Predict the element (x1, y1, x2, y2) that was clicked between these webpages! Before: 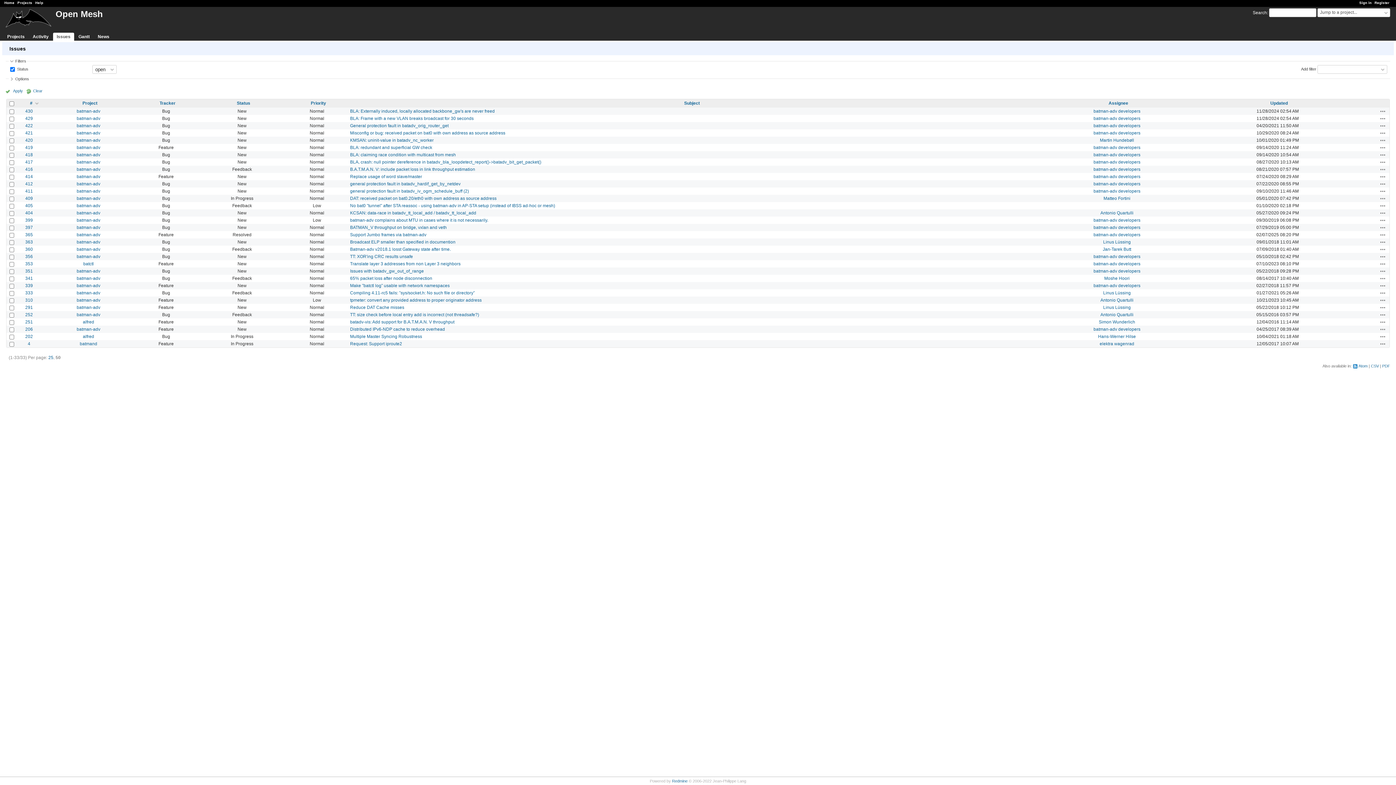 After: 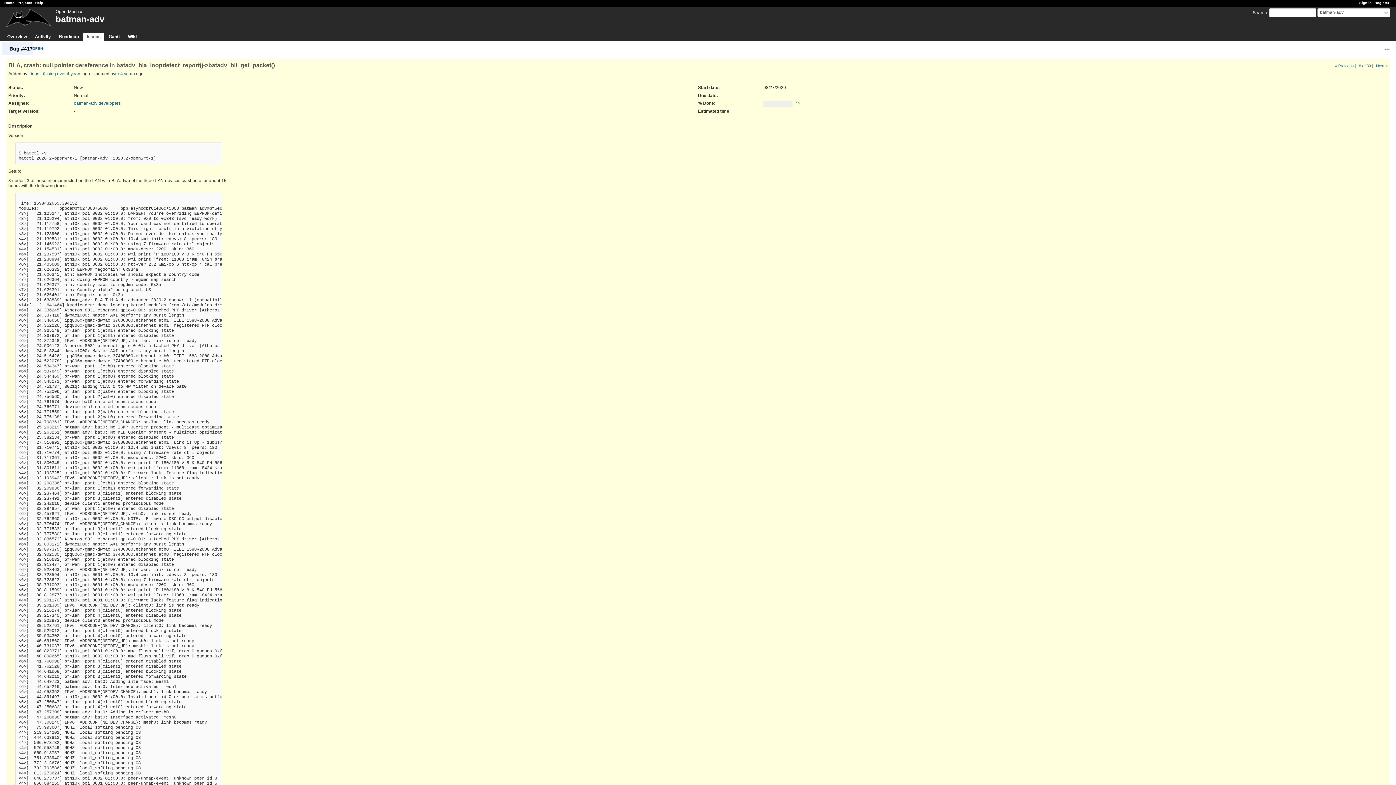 Action: label: BLA, crash: null pointer dereference in batadv_bla_loopdetect_report()->batadv_bit_get_packet() bbox: (350, 159, 541, 164)